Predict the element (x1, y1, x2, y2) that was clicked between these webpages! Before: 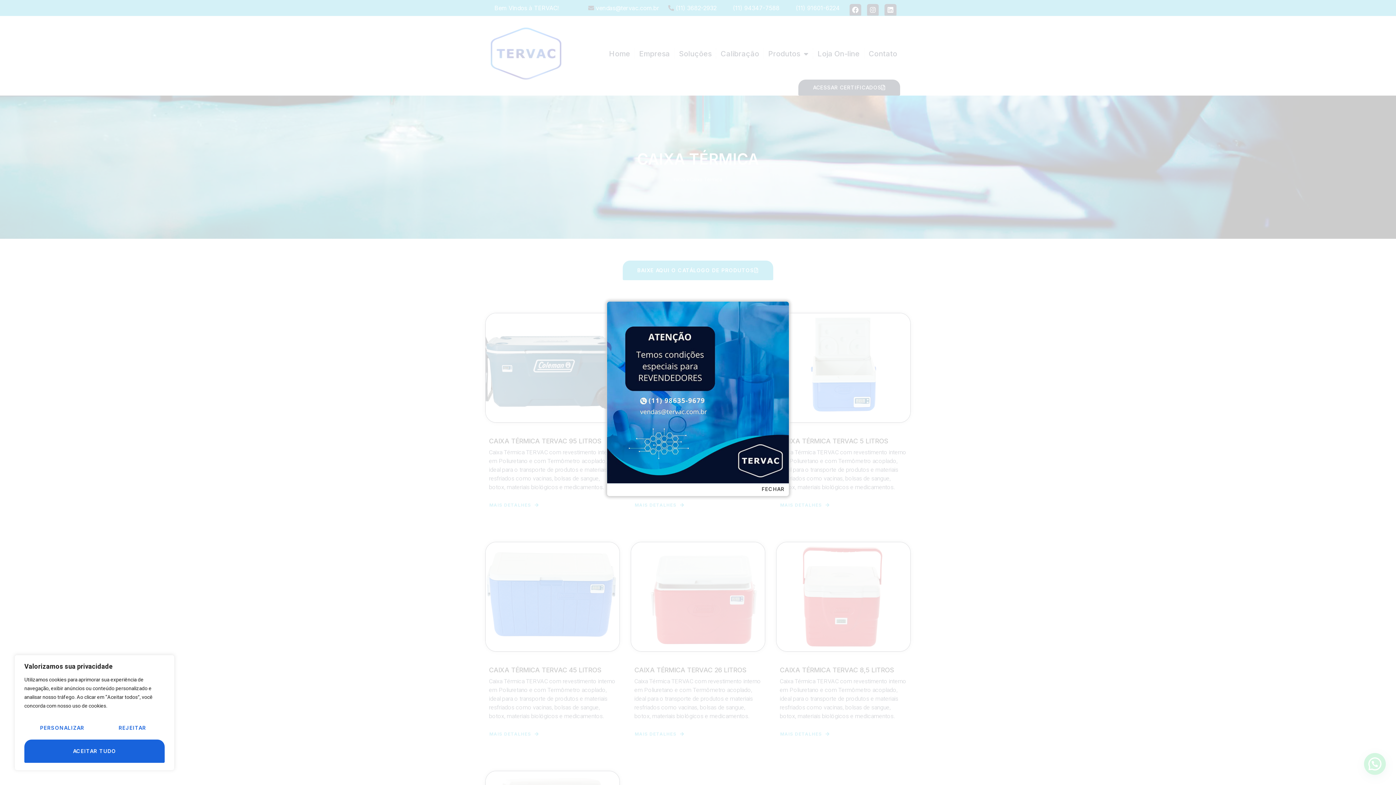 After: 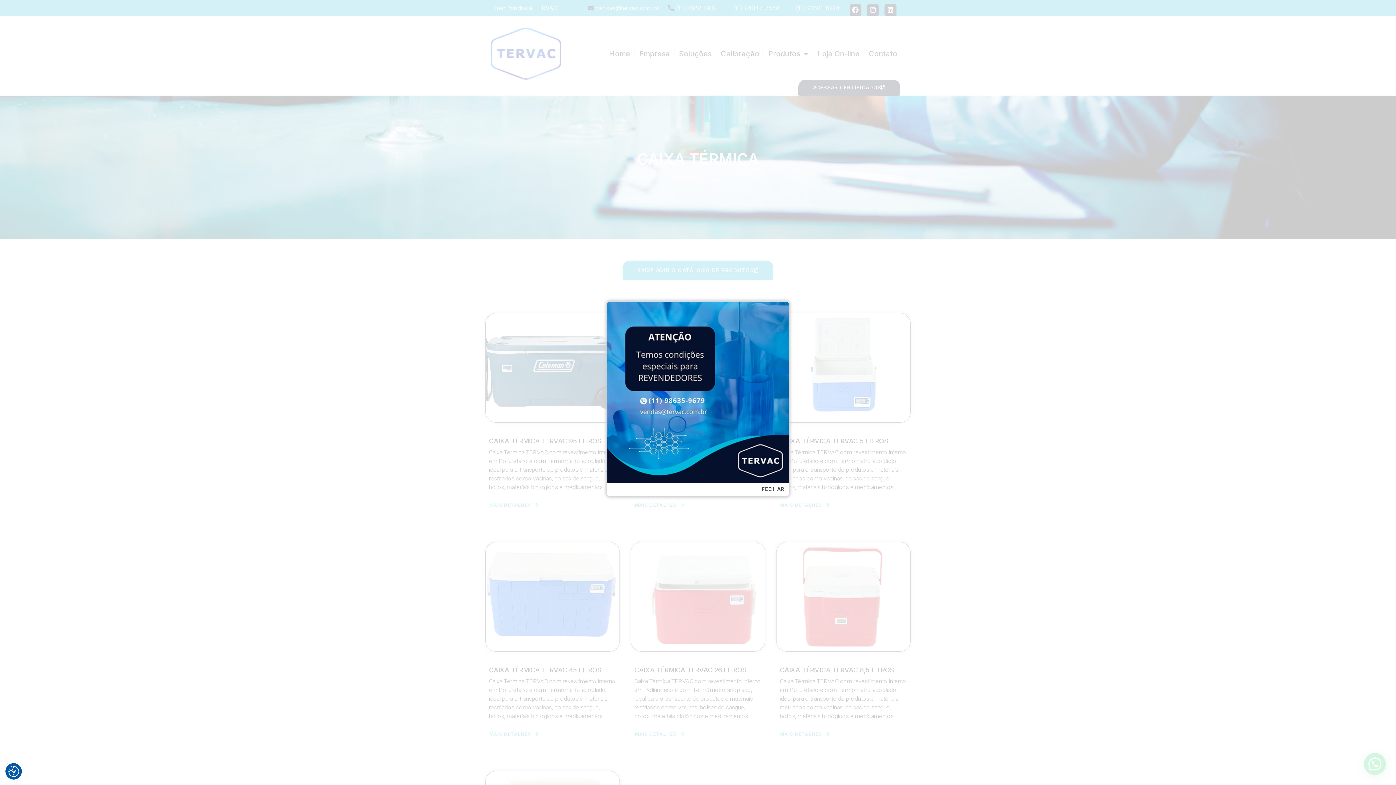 Action: label: Aceitar tudo bbox: (24, 740, 164, 763)